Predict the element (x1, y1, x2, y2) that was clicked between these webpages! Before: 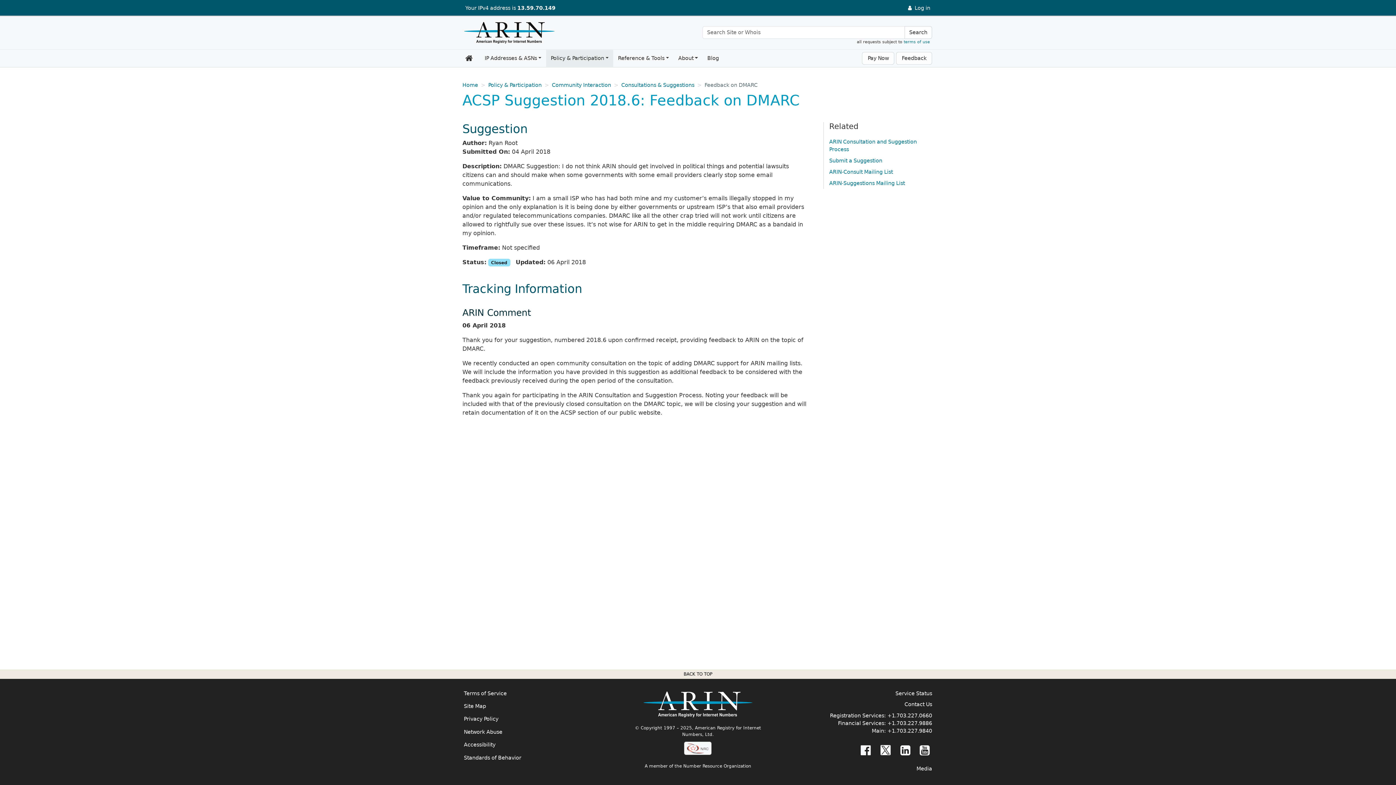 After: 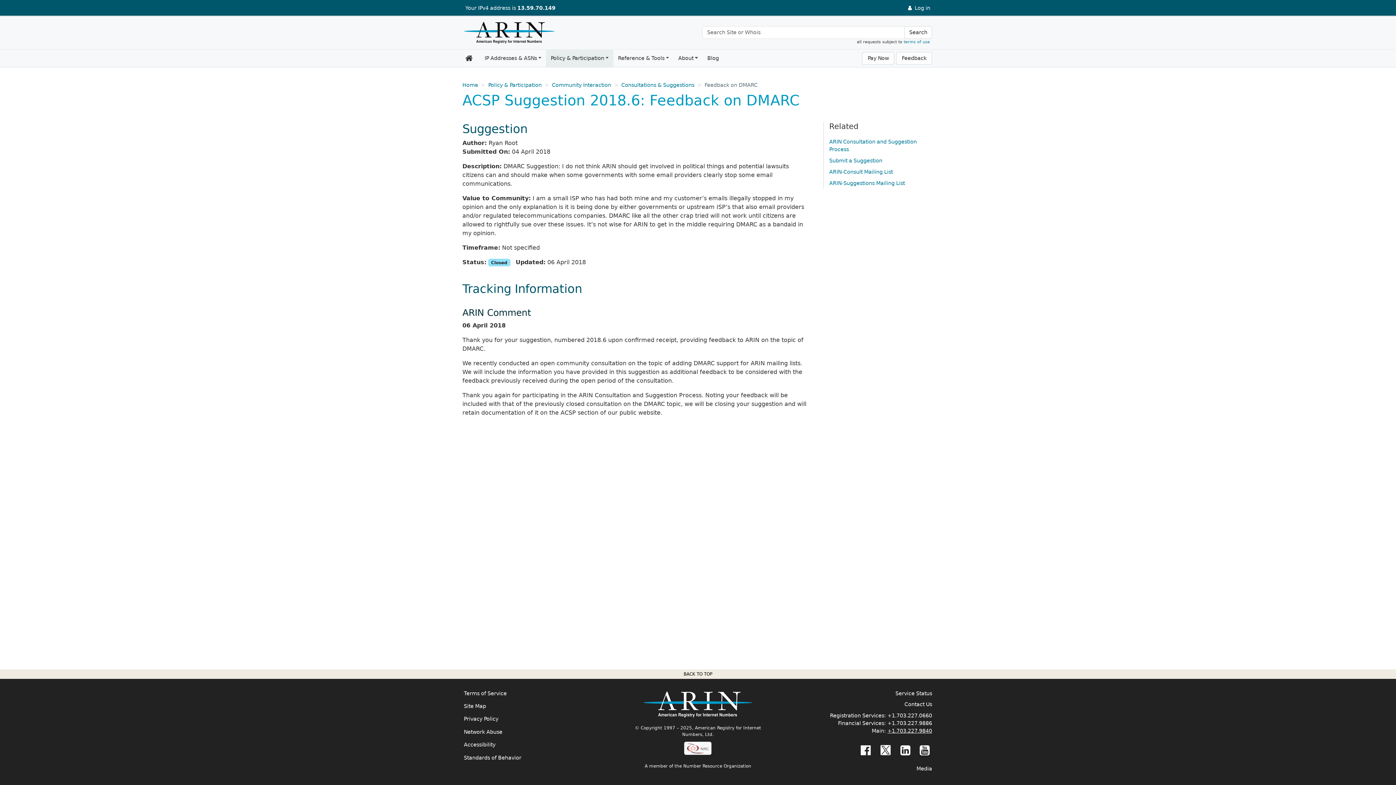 Action: label: +1.703.227.9840 bbox: (887, 728, 932, 734)